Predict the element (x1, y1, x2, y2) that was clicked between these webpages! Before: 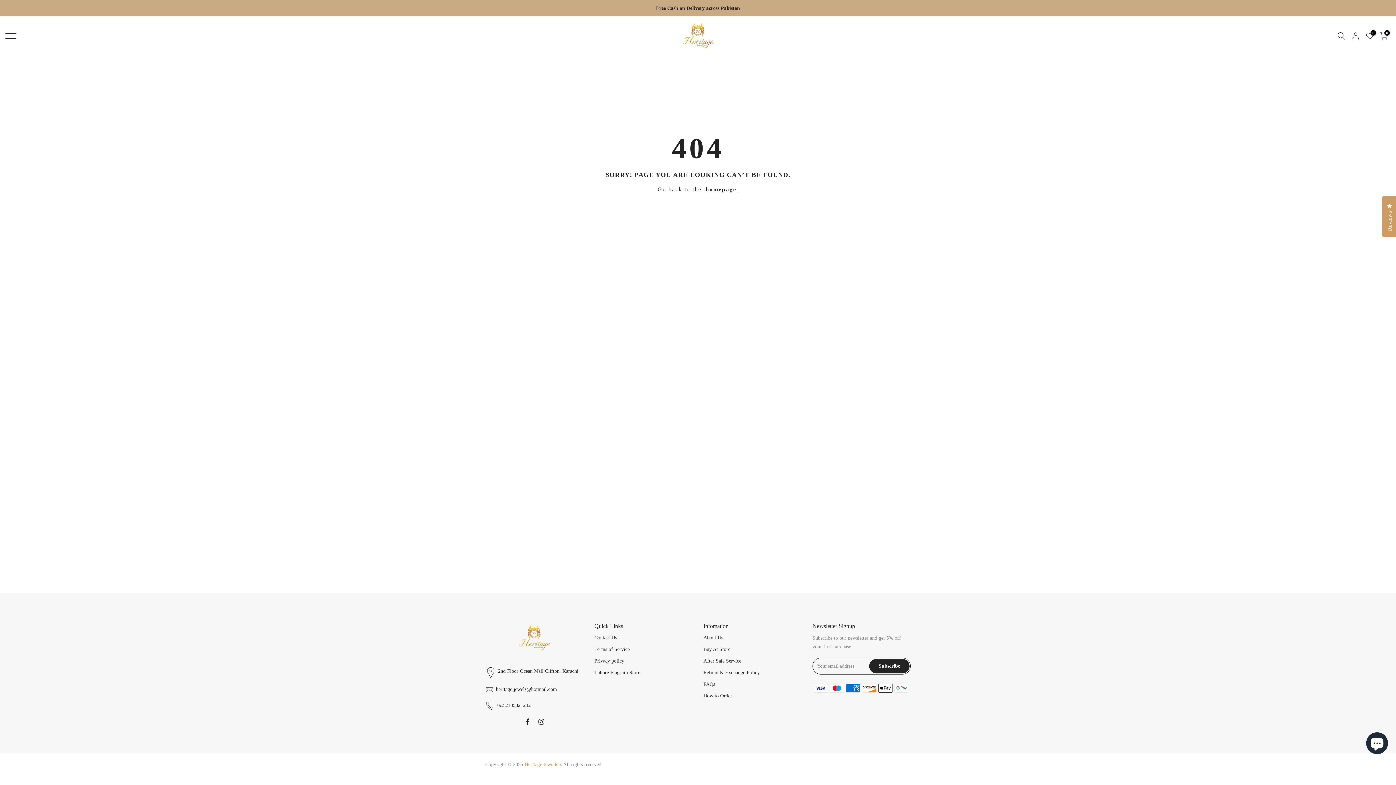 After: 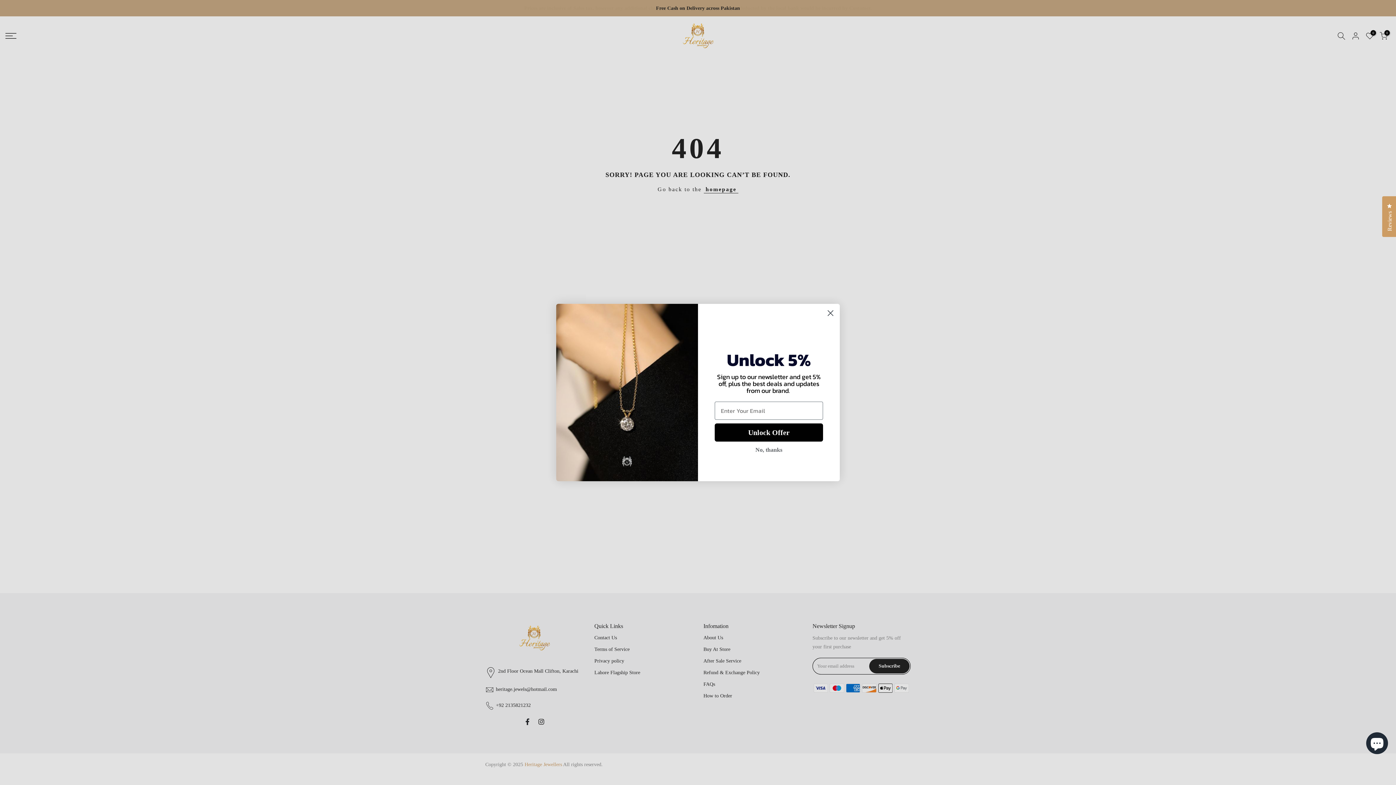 Action: bbox: (524, 717, 530, 726)